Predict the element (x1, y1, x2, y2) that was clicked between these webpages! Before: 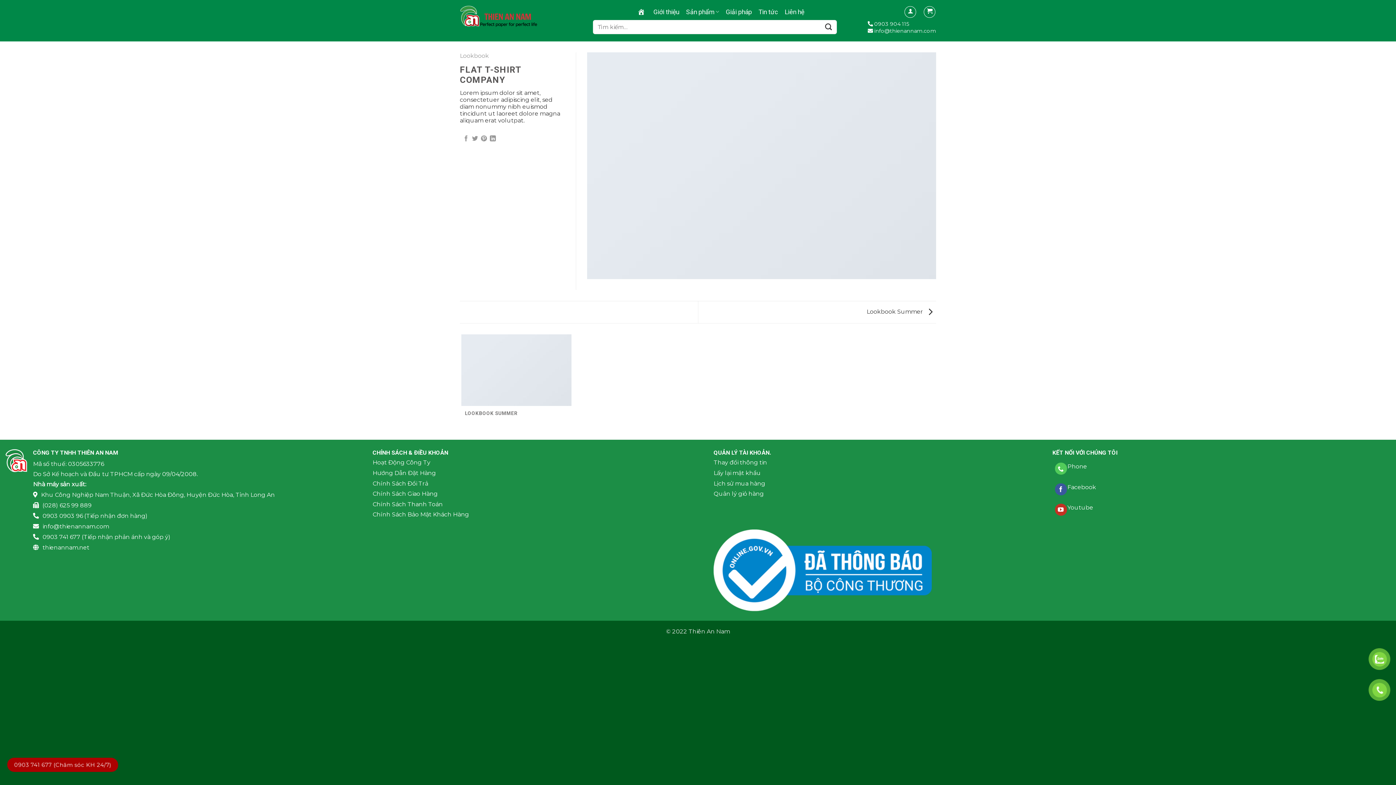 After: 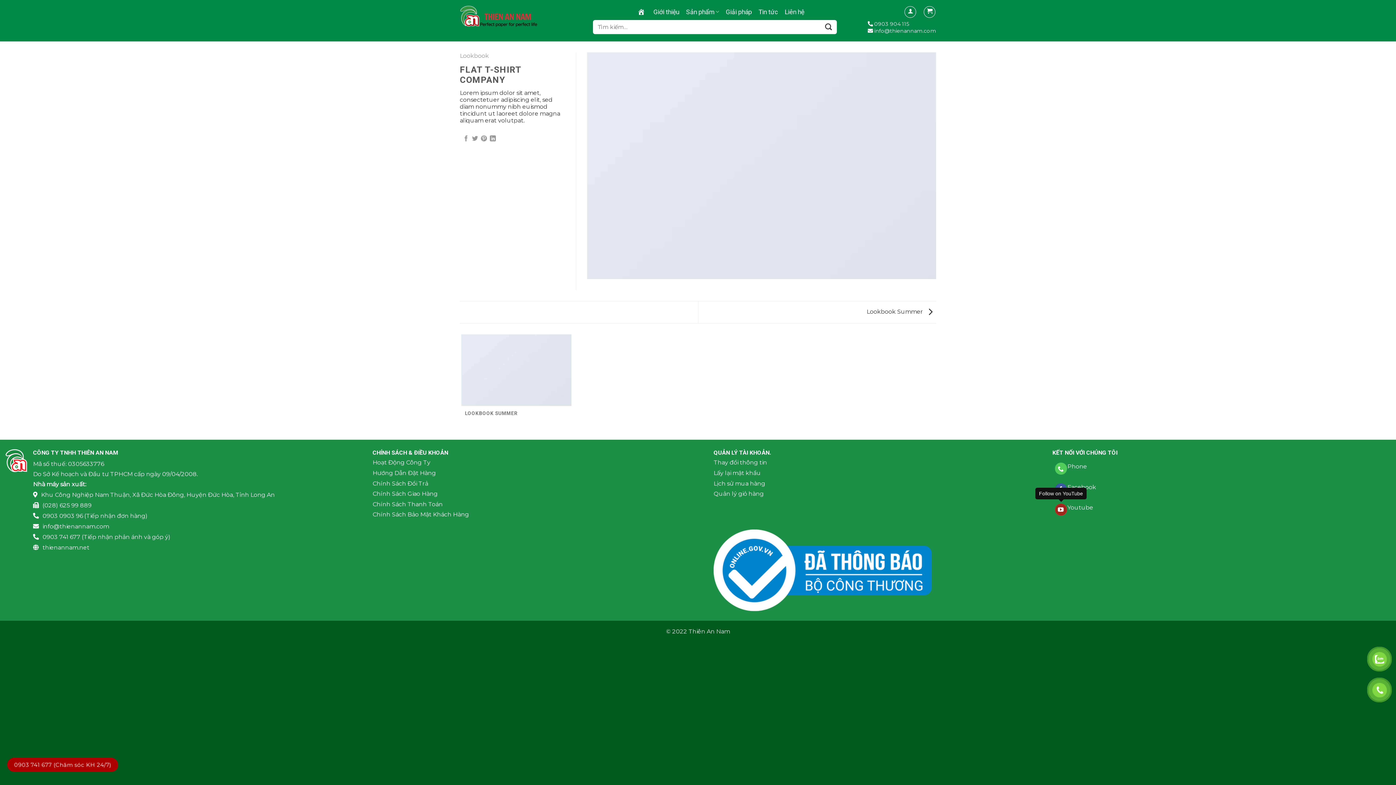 Action: bbox: (1055, 503, 1067, 515) label: Follow on YouTube